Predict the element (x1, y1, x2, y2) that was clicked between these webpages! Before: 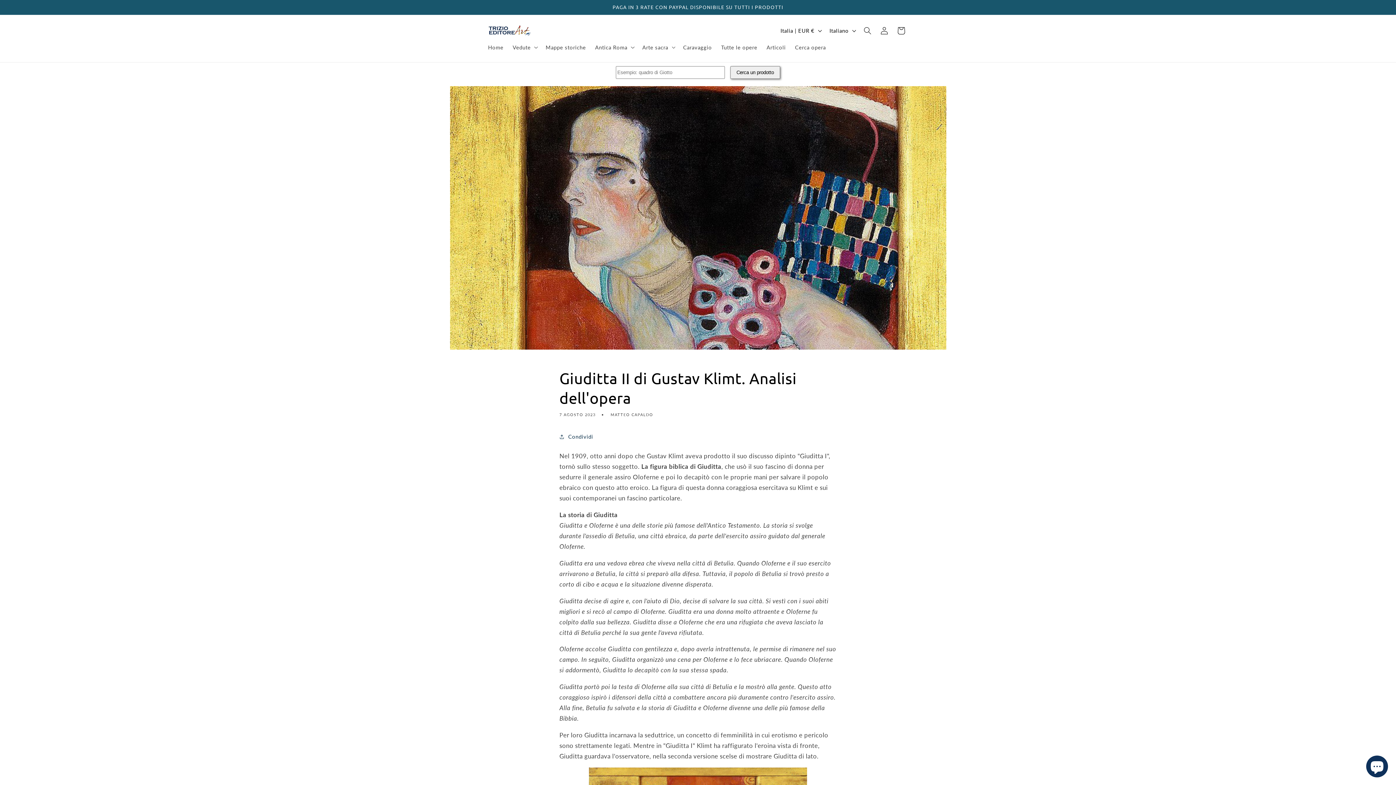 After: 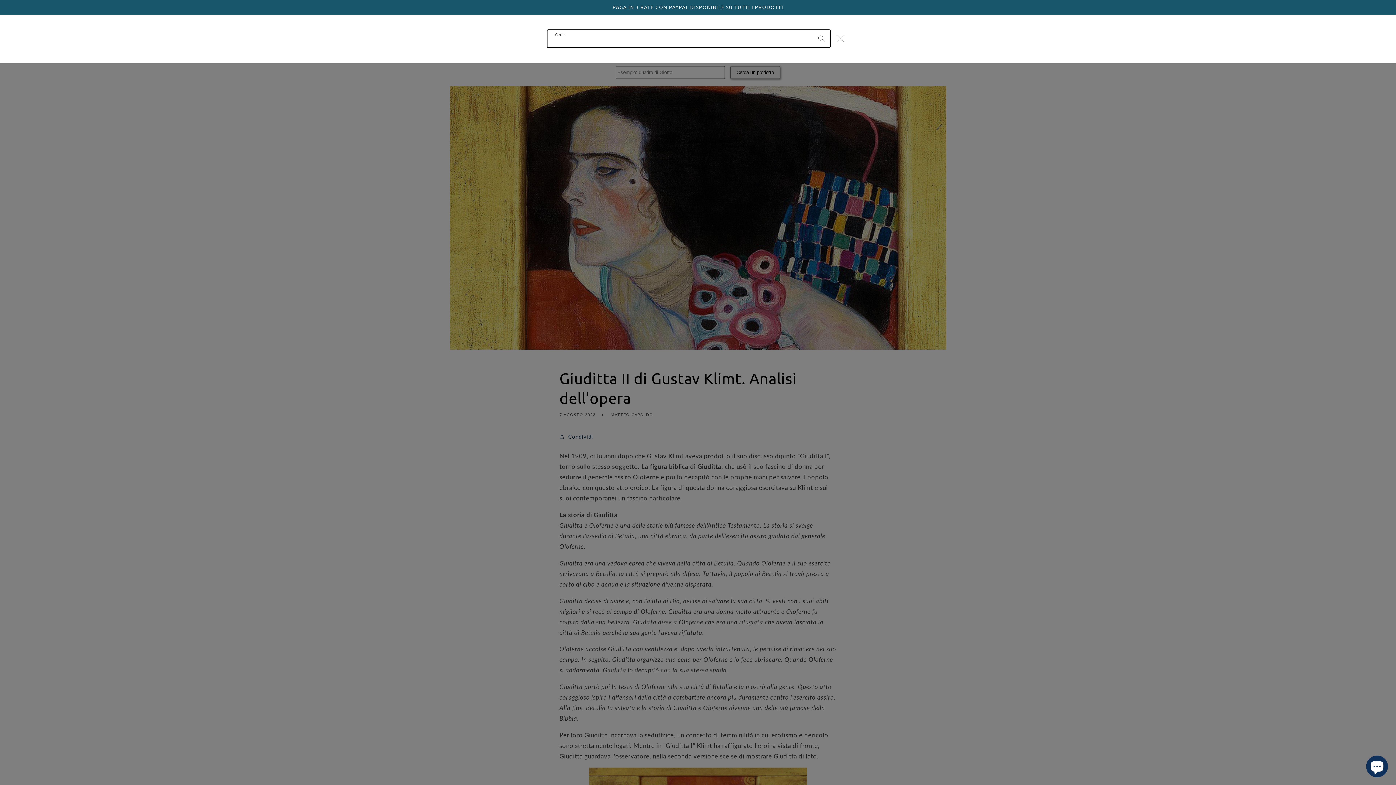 Action: label: Cerca bbox: (859, 22, 876, 39)